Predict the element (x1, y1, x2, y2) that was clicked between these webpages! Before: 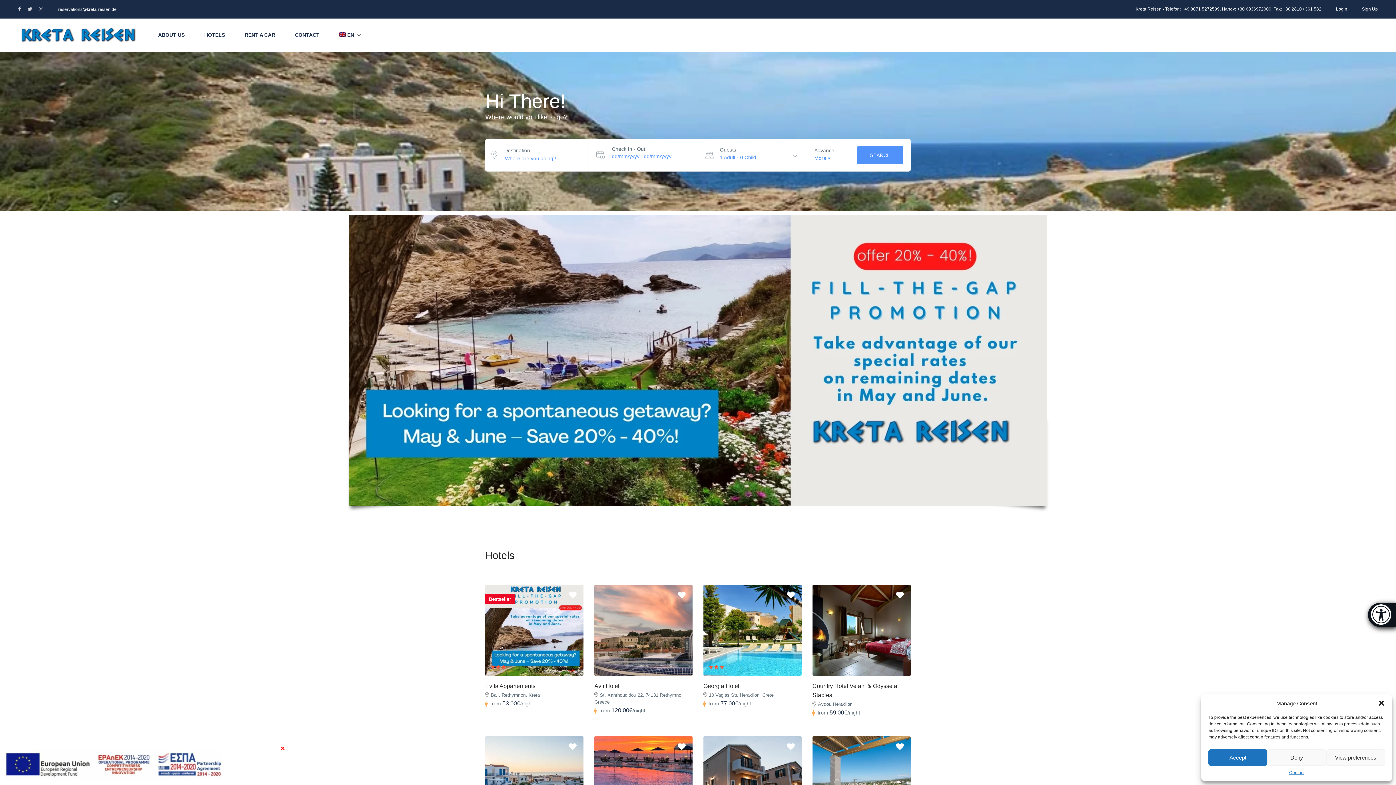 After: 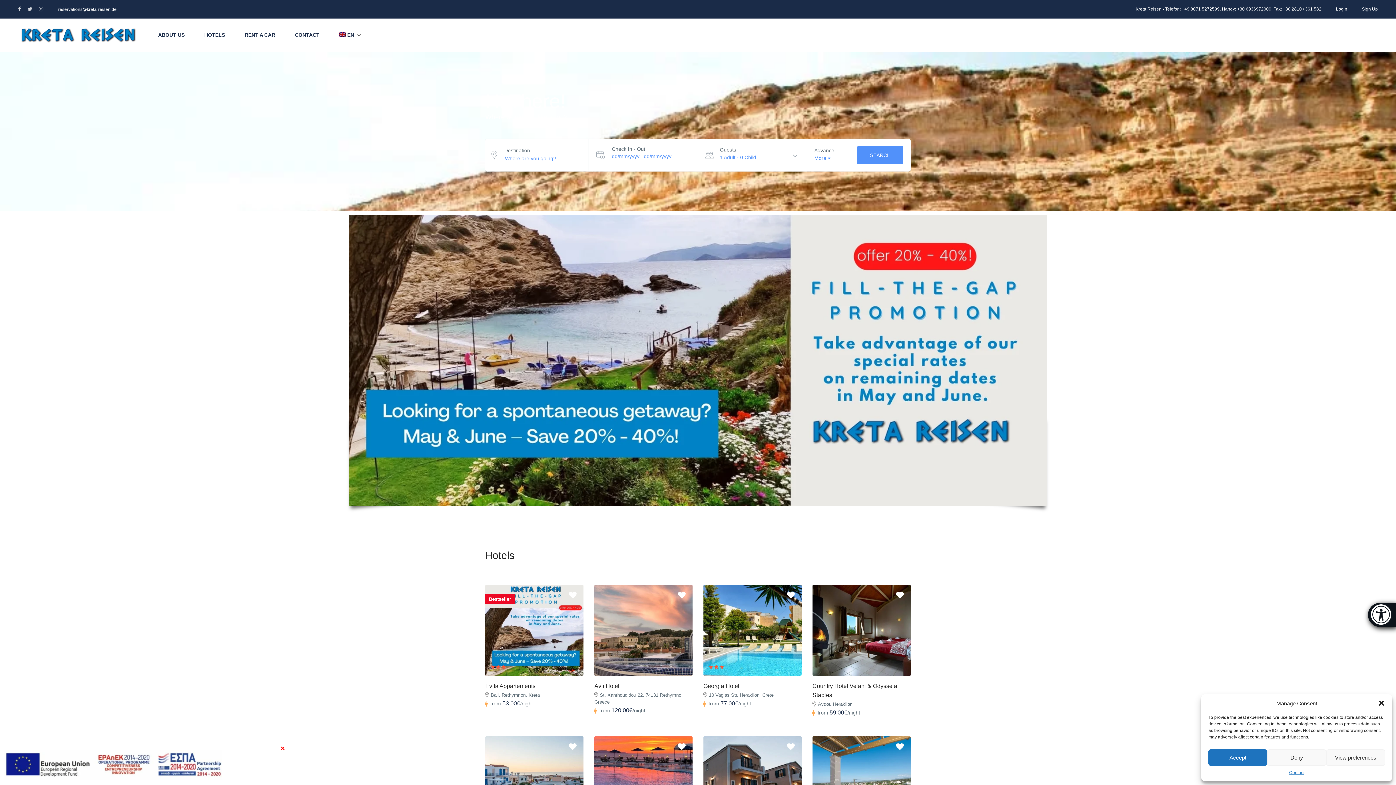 Action: bbox: (349, 215, 1047, 506)